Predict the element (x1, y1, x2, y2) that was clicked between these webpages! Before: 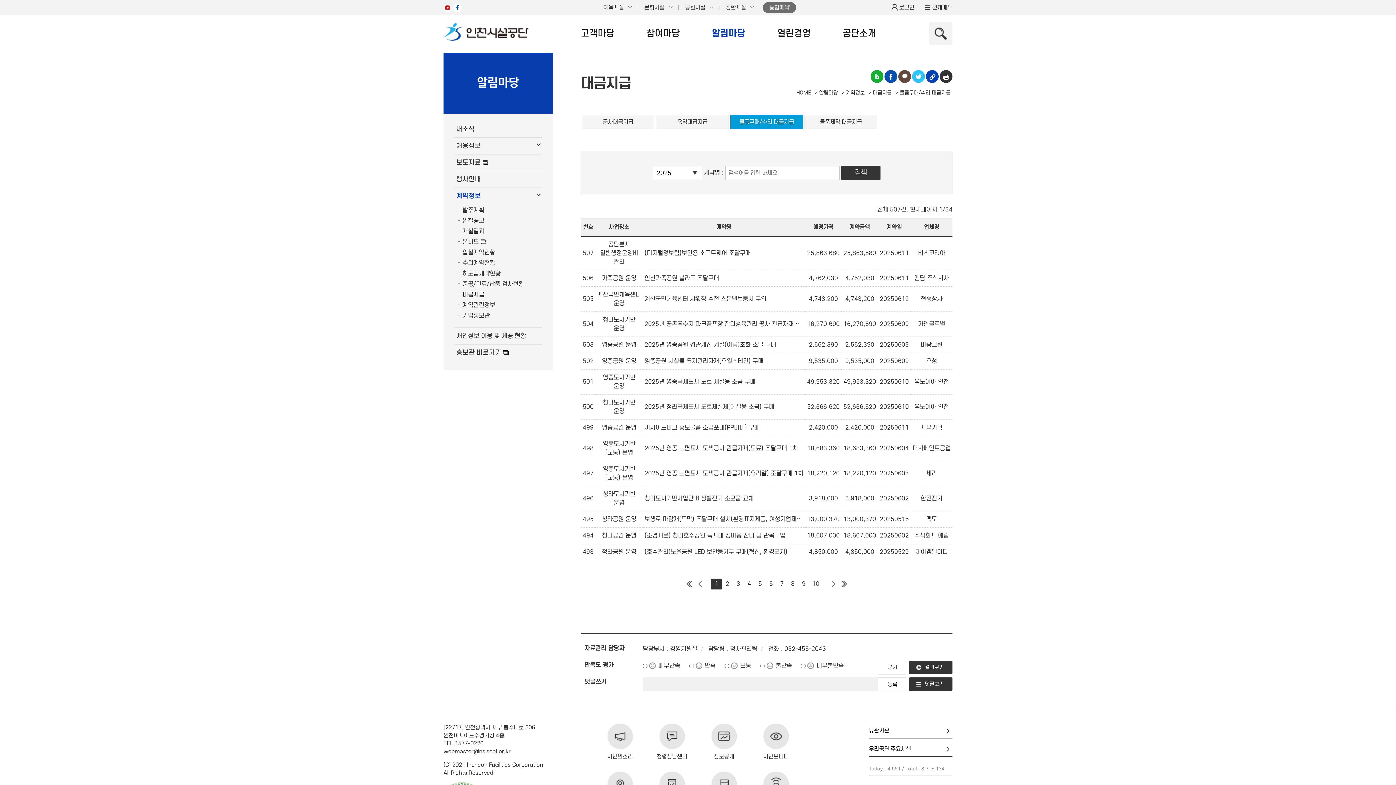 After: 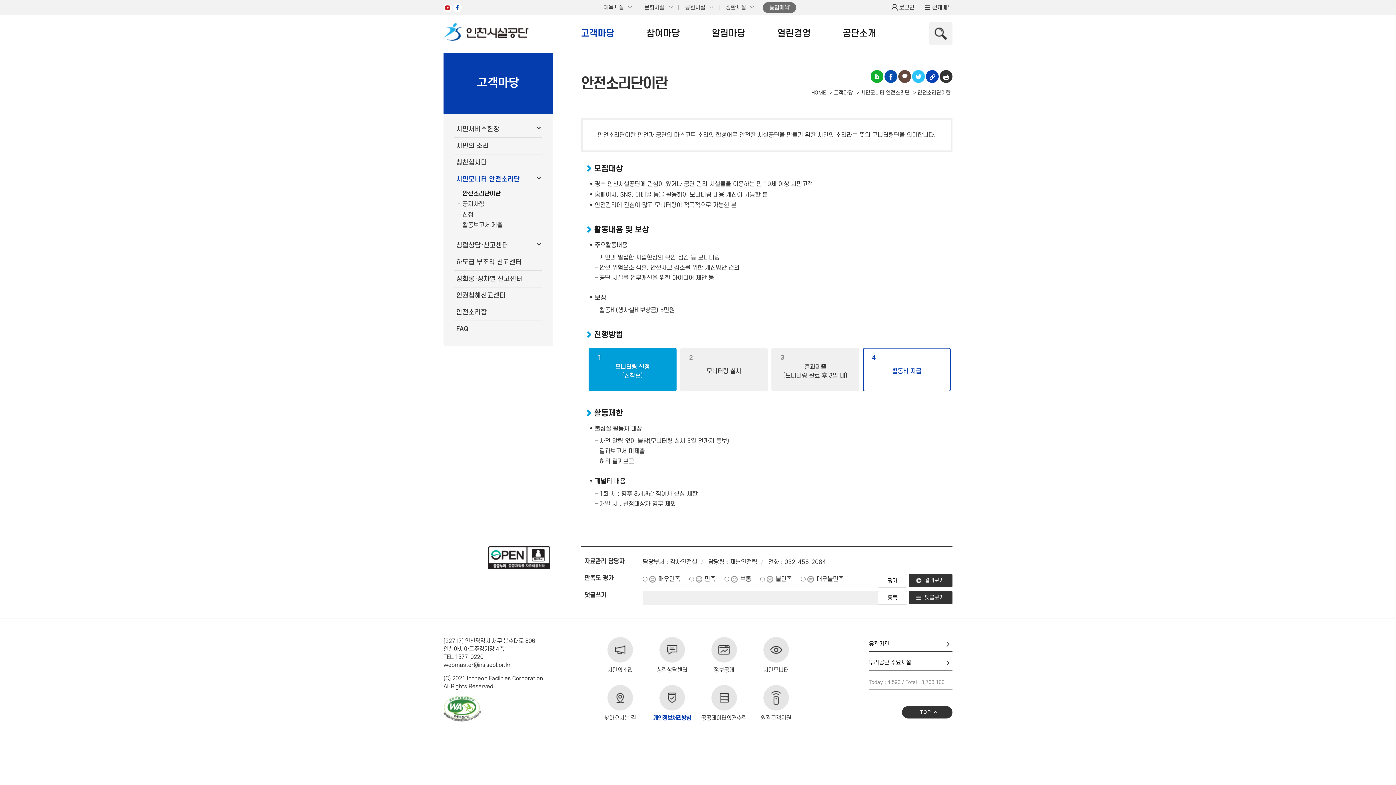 Action: bbox: (750, 724, 802, 761) label: 시민모니터